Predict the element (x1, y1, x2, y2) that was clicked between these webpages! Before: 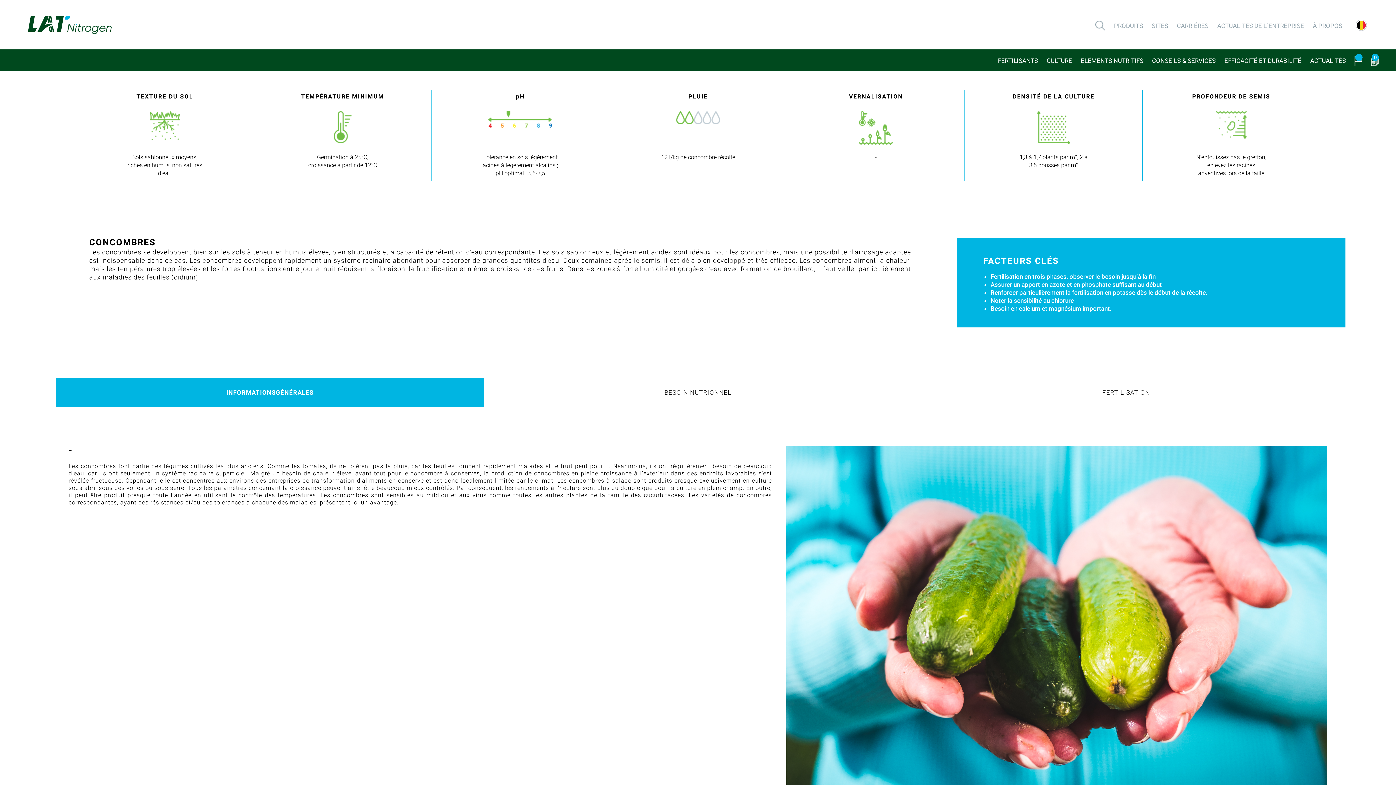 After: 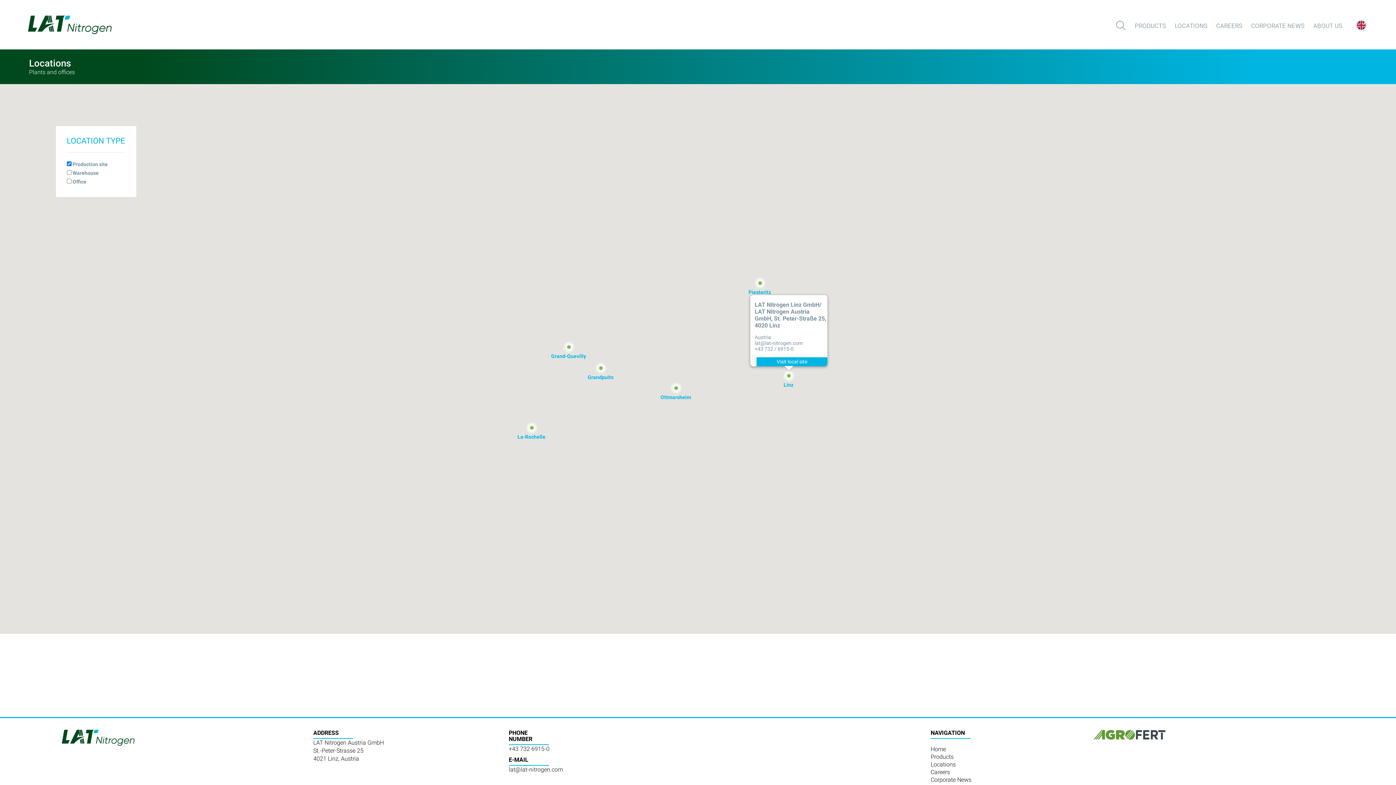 Action: label: SITES bbox: (1144, 17, 1169, 33)